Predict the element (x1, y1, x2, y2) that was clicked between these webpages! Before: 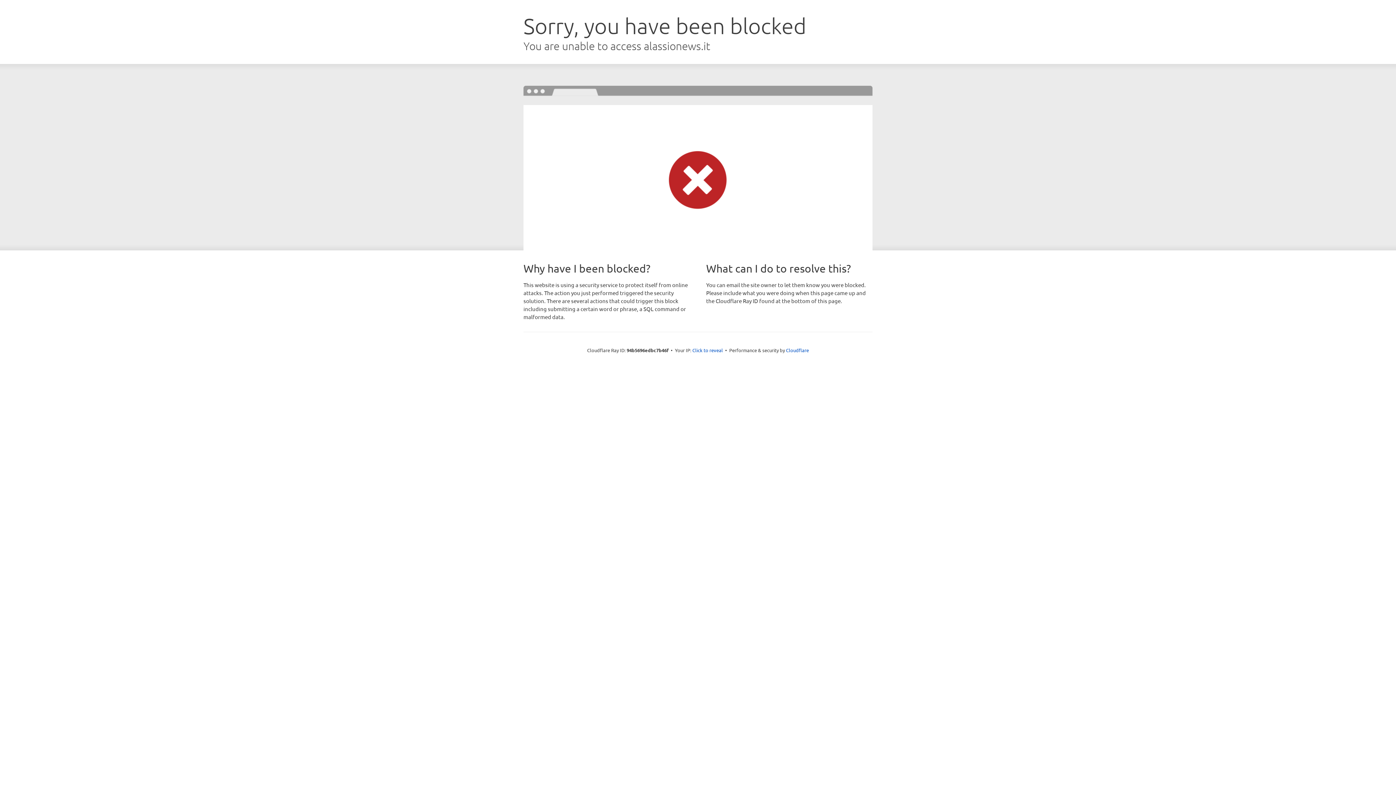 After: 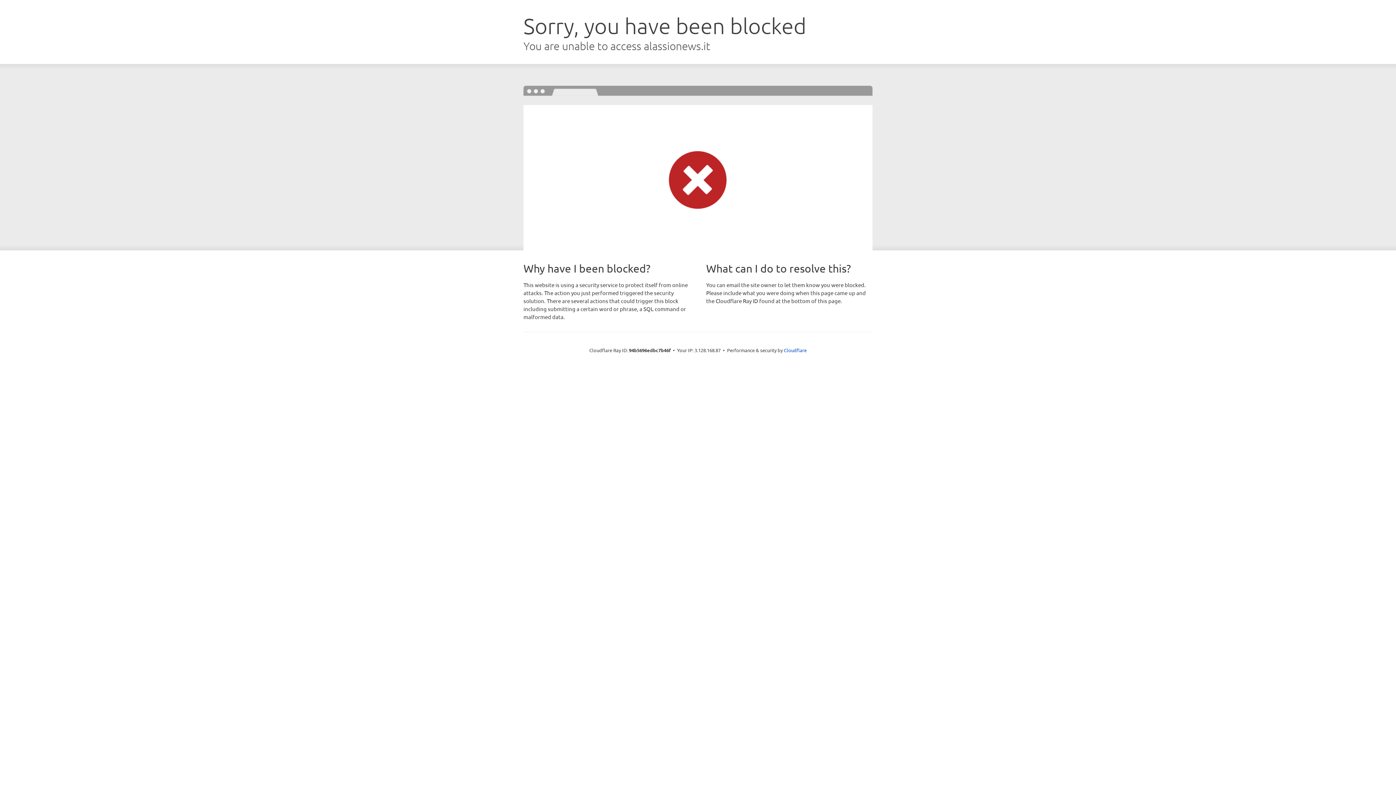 Action: bbox: (692, 346, 723, 353) label: Click to reveal